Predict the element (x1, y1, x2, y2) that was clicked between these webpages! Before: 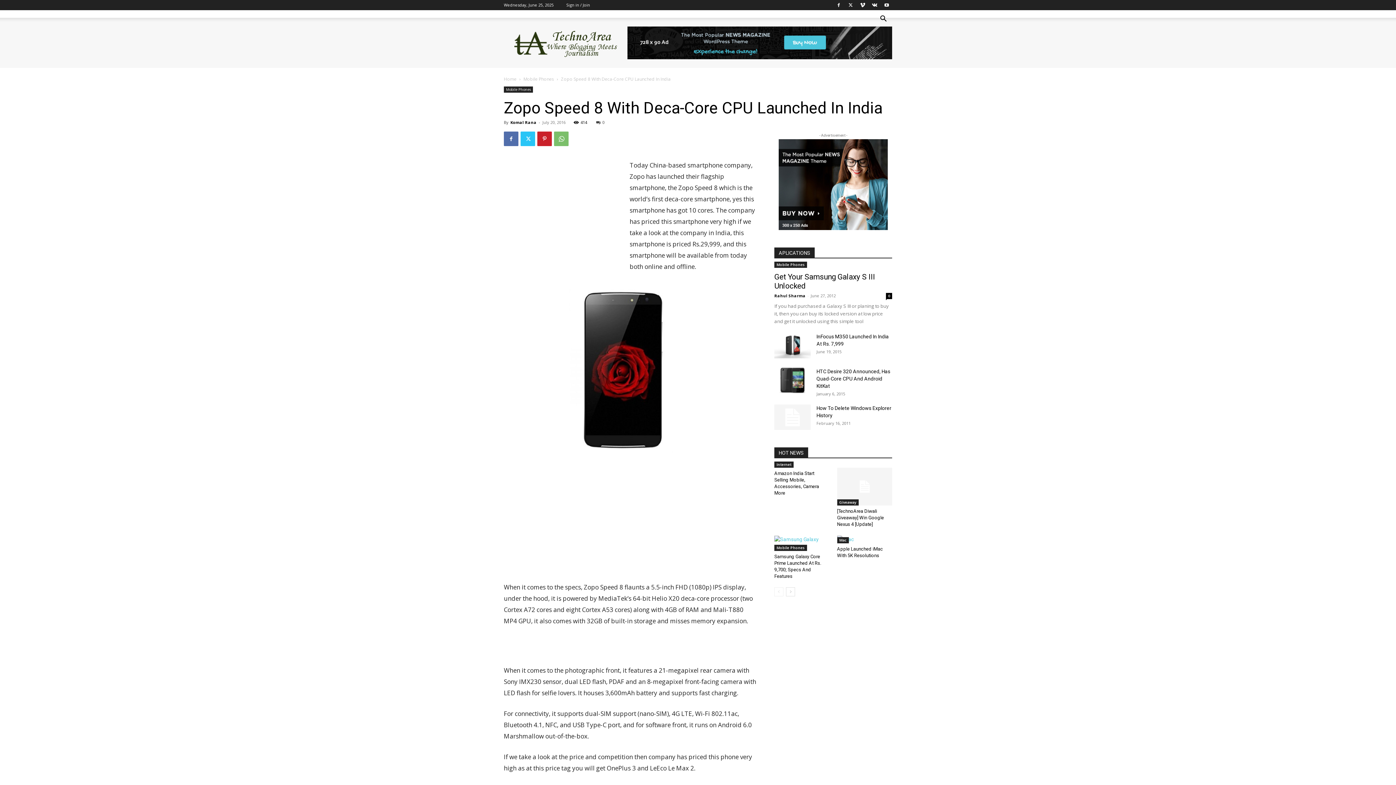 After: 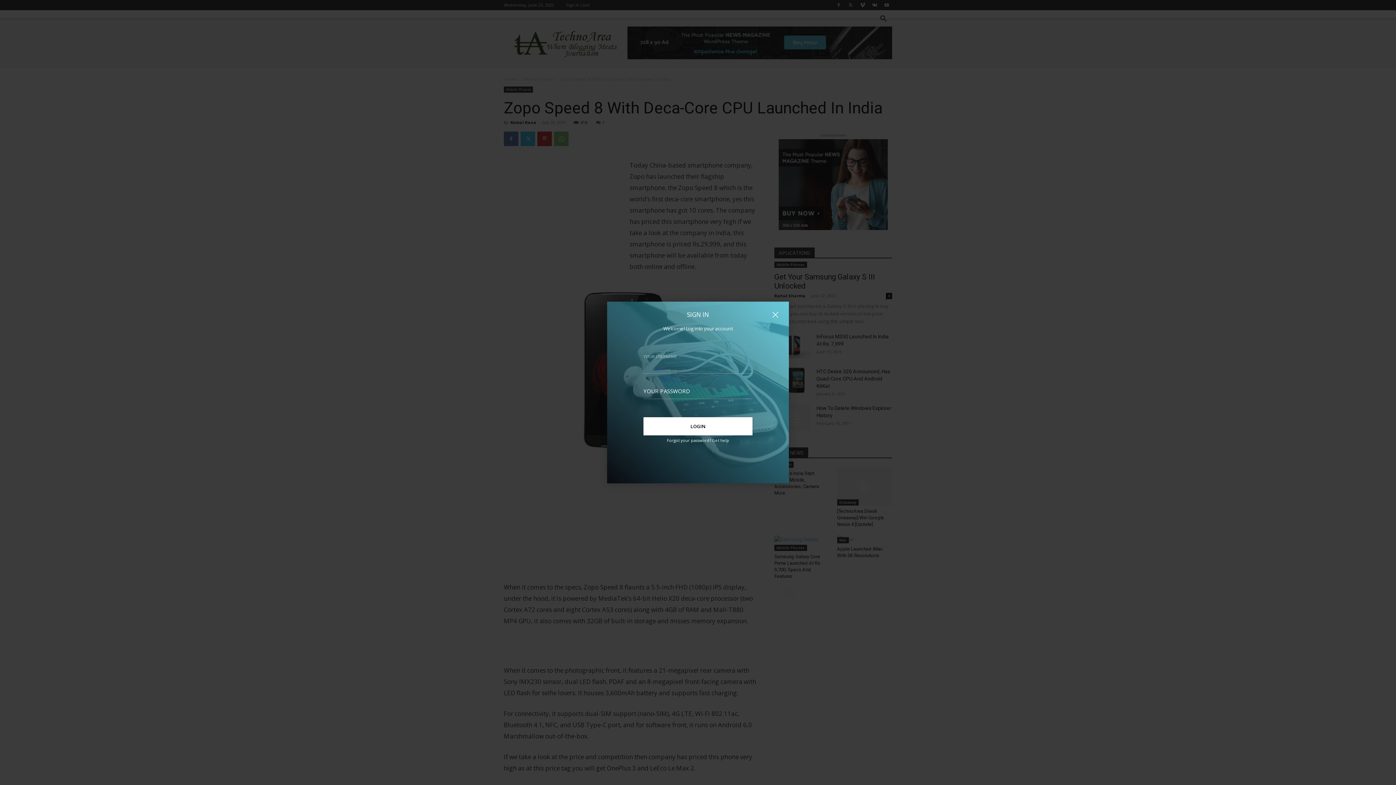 Action: bbox: (566, 2, 590, 7) label: Sign in / Join